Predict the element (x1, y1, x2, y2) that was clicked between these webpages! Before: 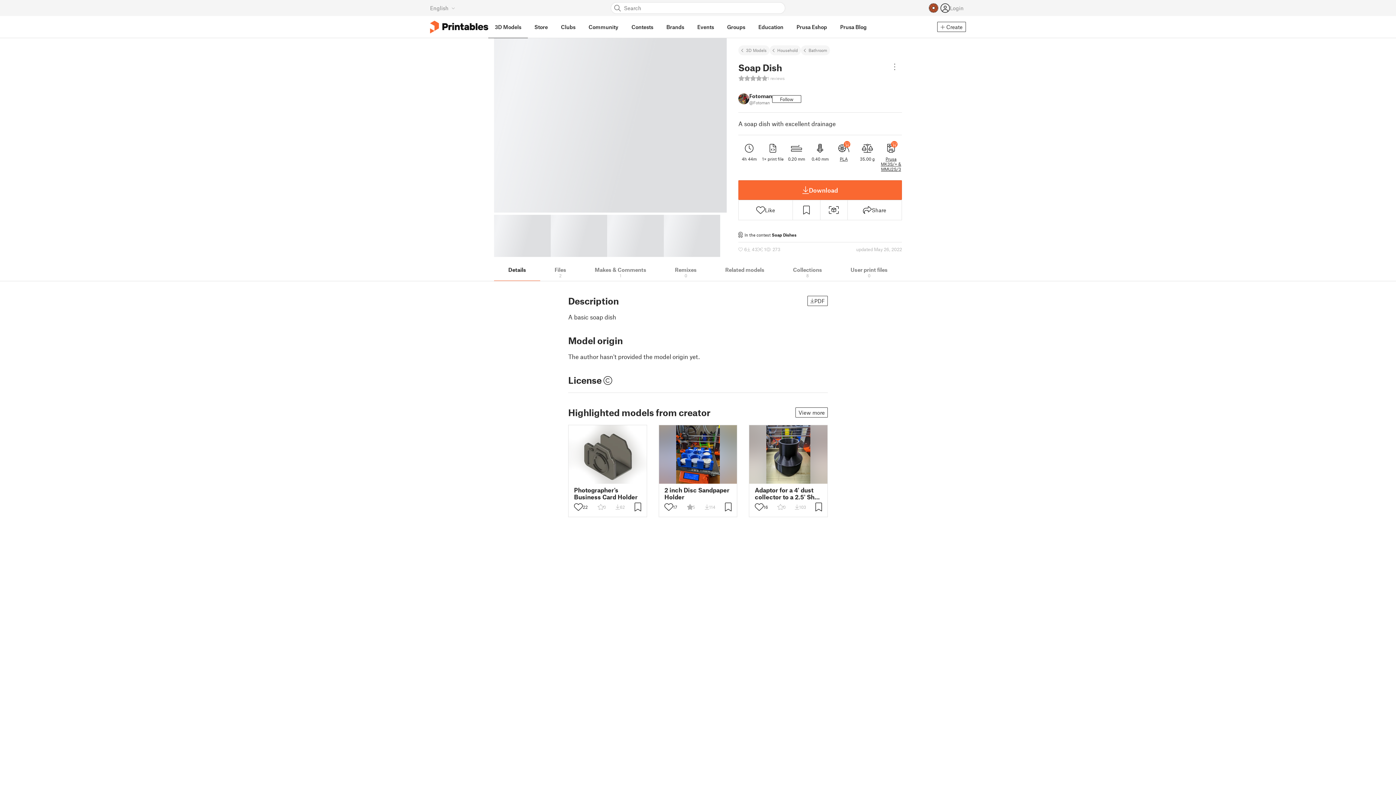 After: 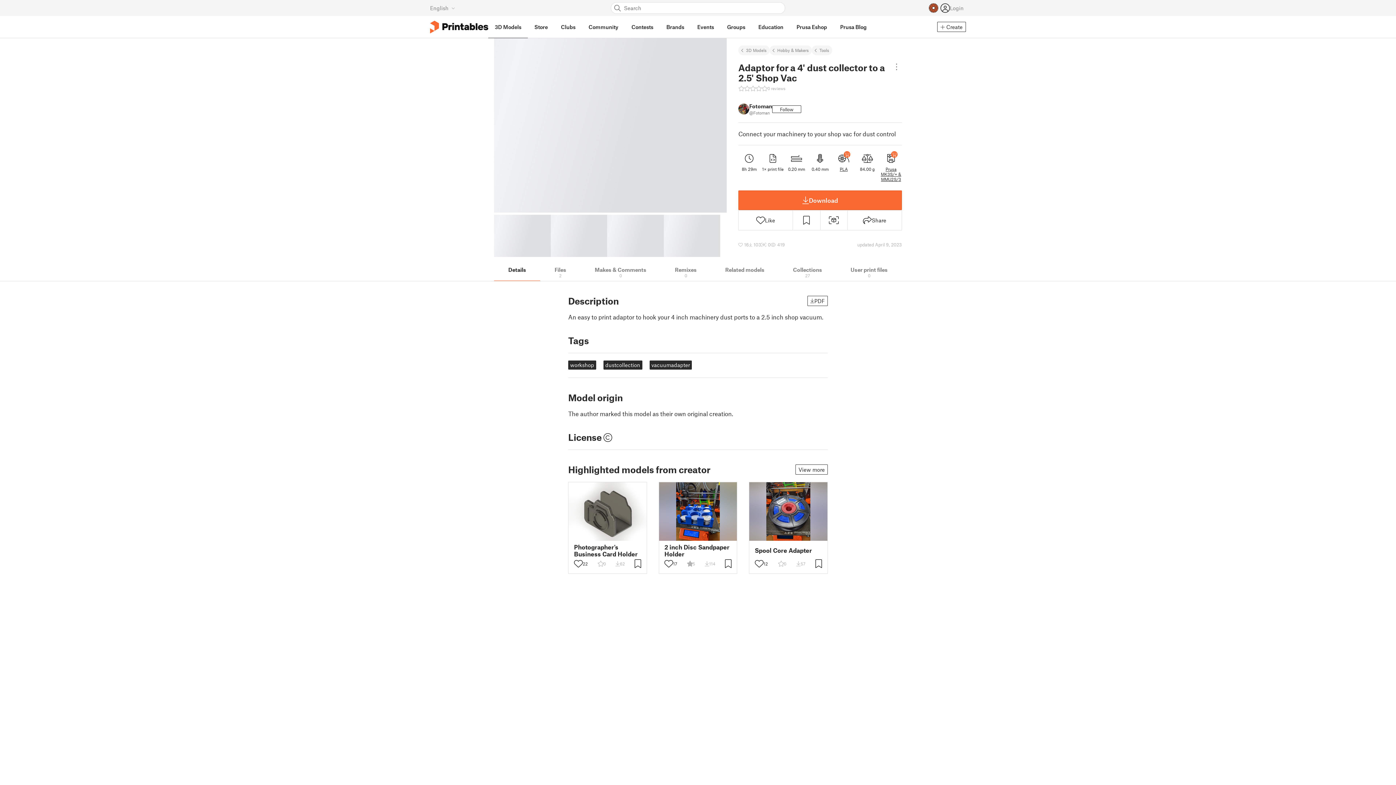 Action: bbox: (755, 486, 822, 500) label: Adaptor for a 4' dust collector to a 2.5' Shop Vac